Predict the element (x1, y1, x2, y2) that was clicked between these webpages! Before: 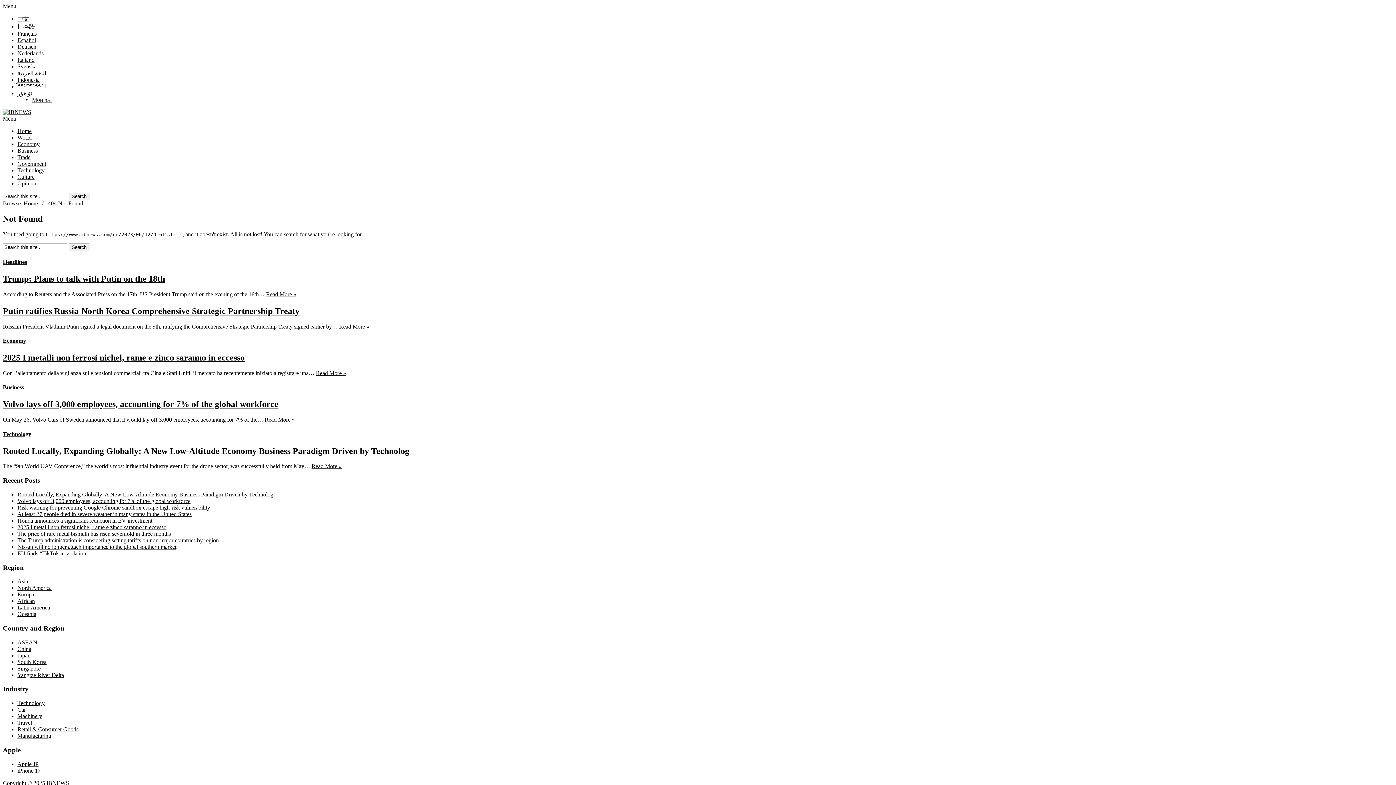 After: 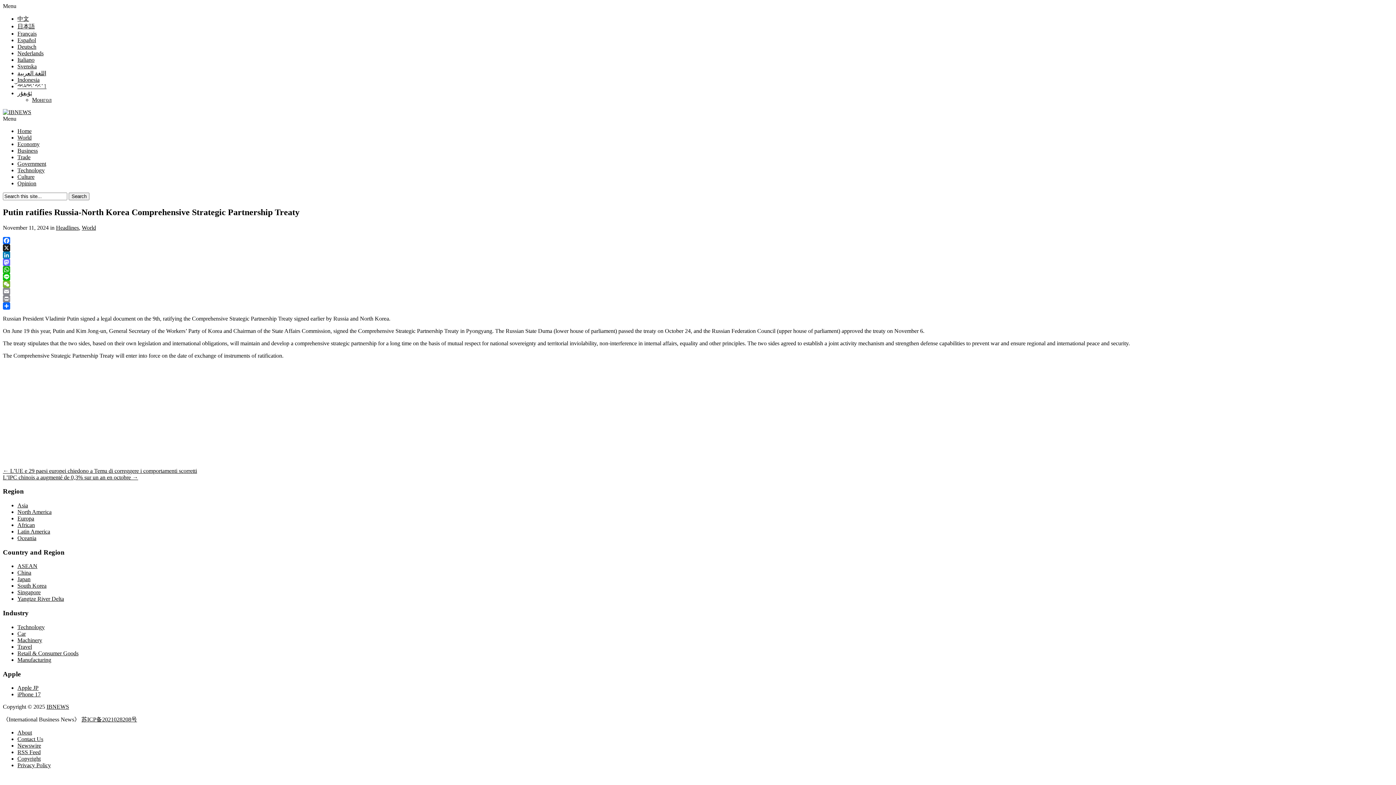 Action: bbox: (2, 306, 299, 315) label: Putin ratifies Russia-North Korea Comprehensive Strategic Partnership Treaty